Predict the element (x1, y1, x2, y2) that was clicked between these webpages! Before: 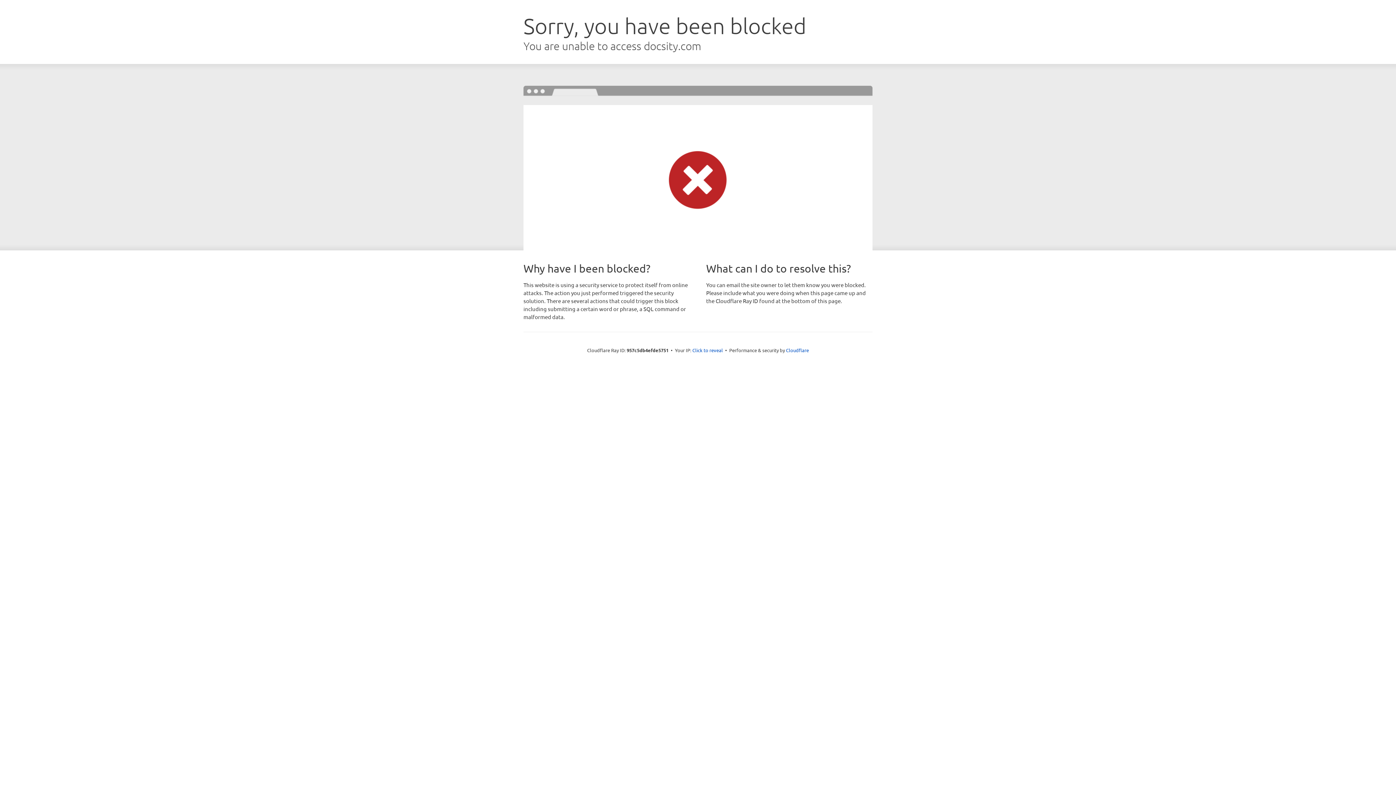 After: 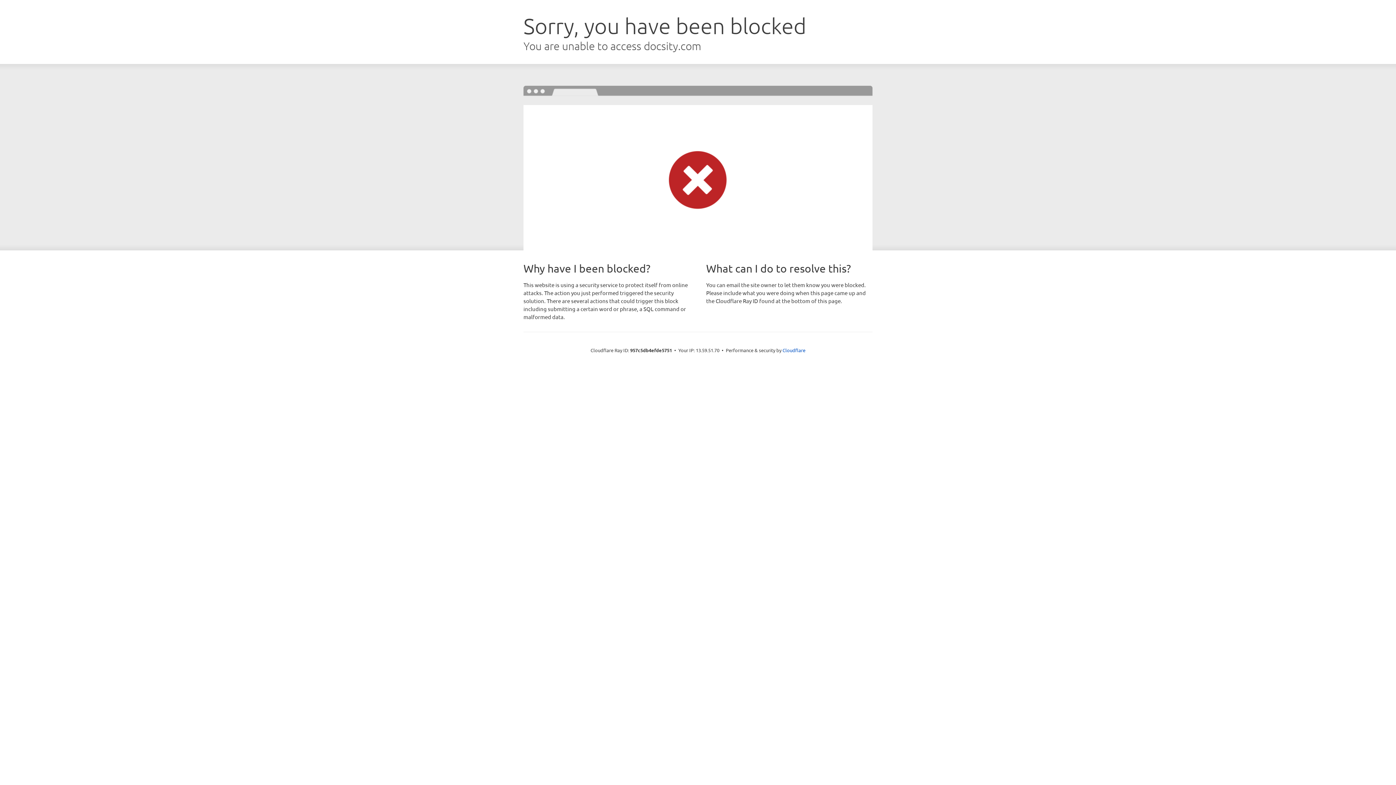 Action: bbox: (692, 346, 723, 353) label: Click to reveal